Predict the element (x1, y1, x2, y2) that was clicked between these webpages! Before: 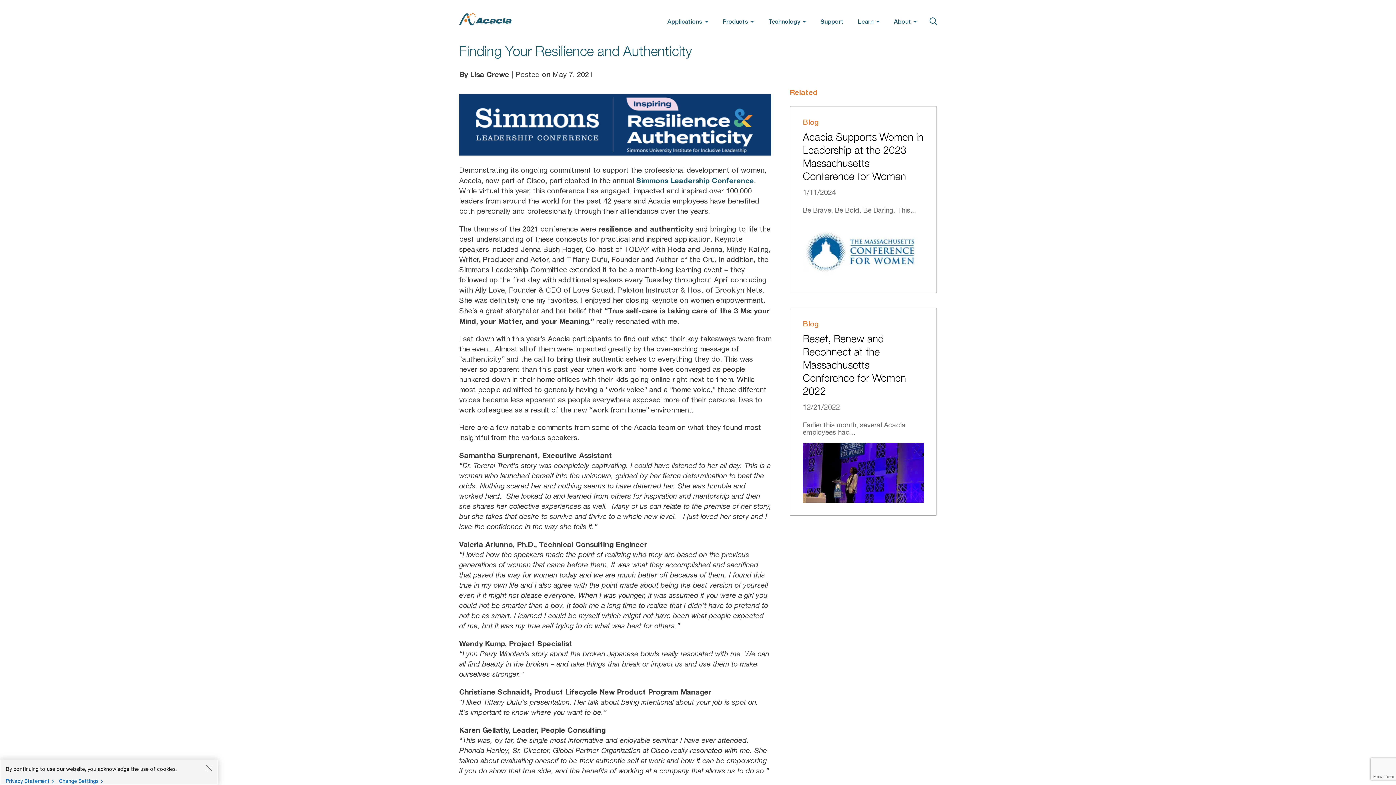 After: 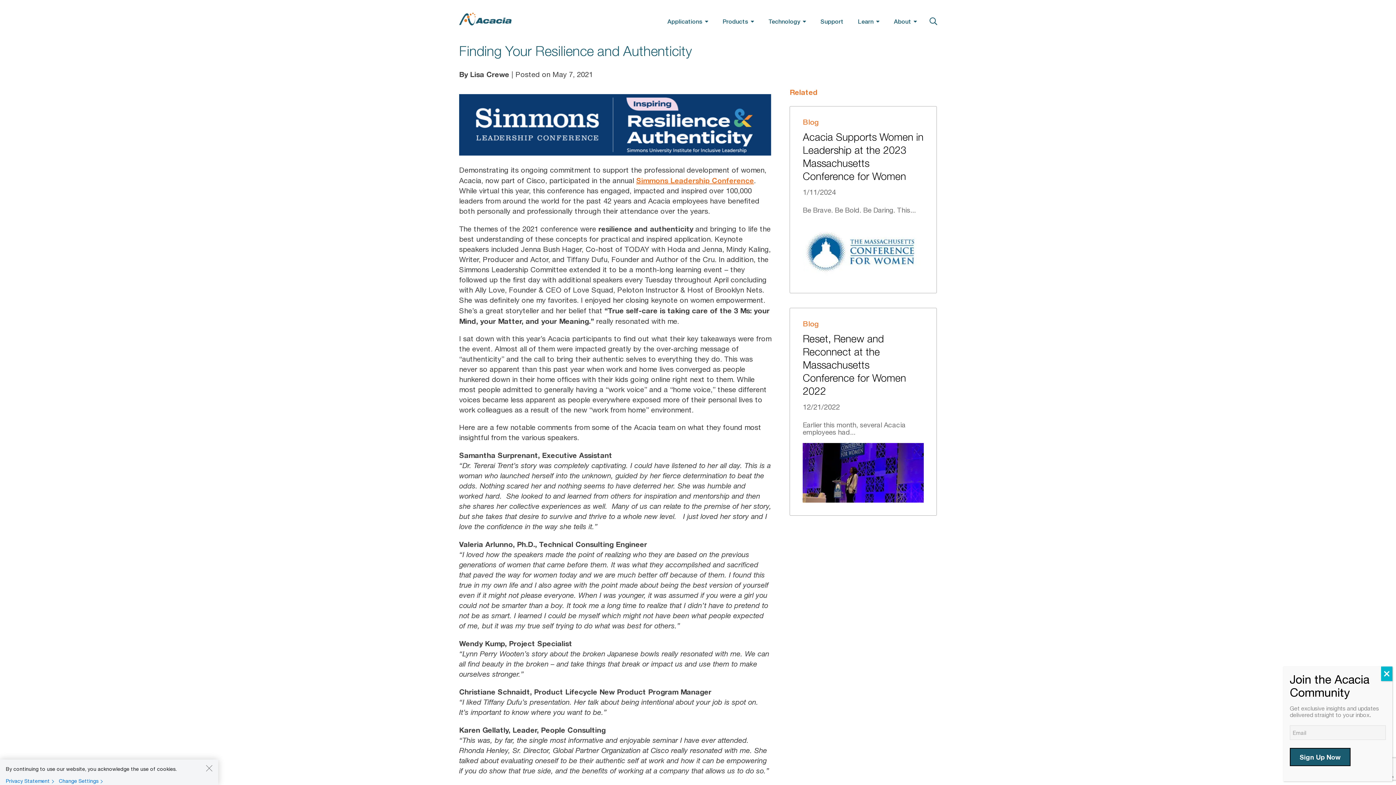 Action: bbox: (636, 175, 754, 184) label: Simmons Leadership Conference